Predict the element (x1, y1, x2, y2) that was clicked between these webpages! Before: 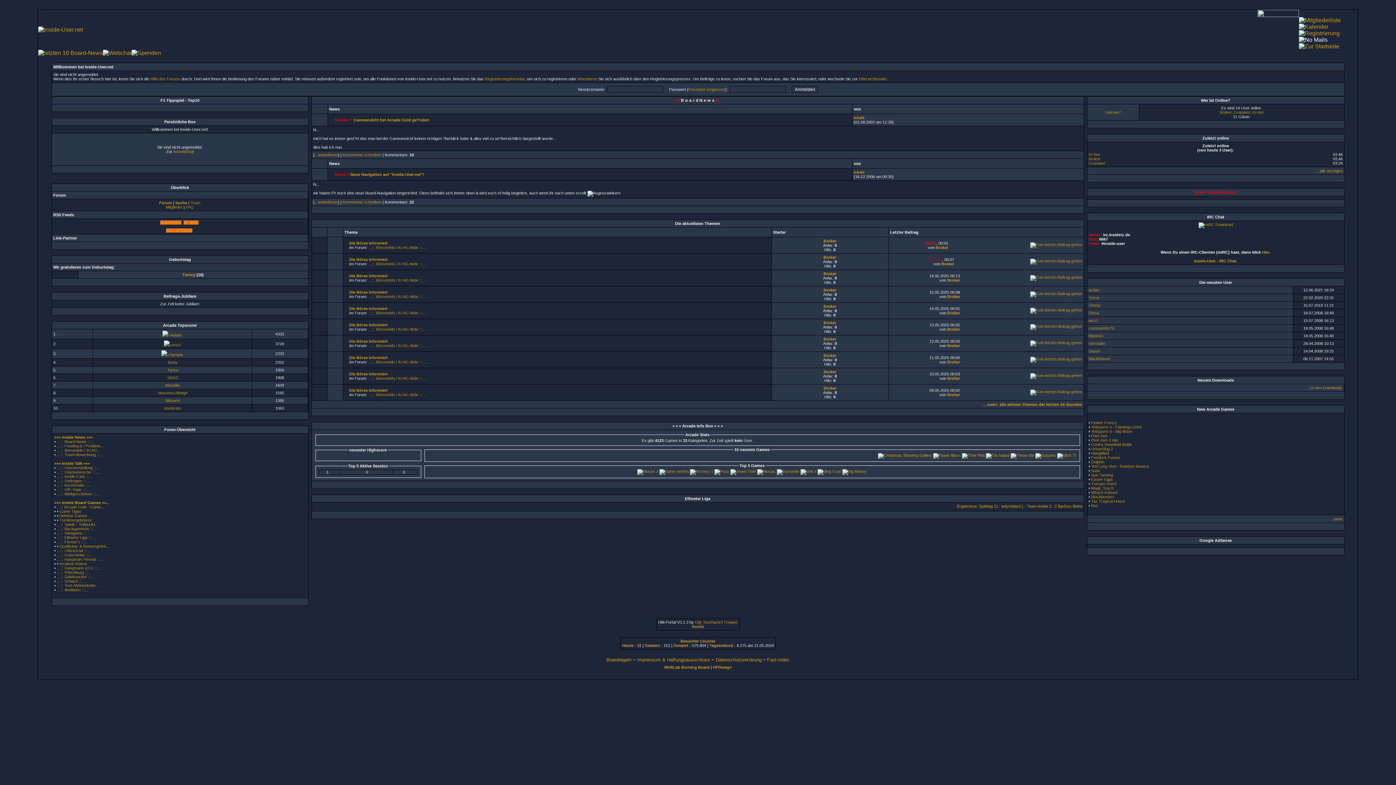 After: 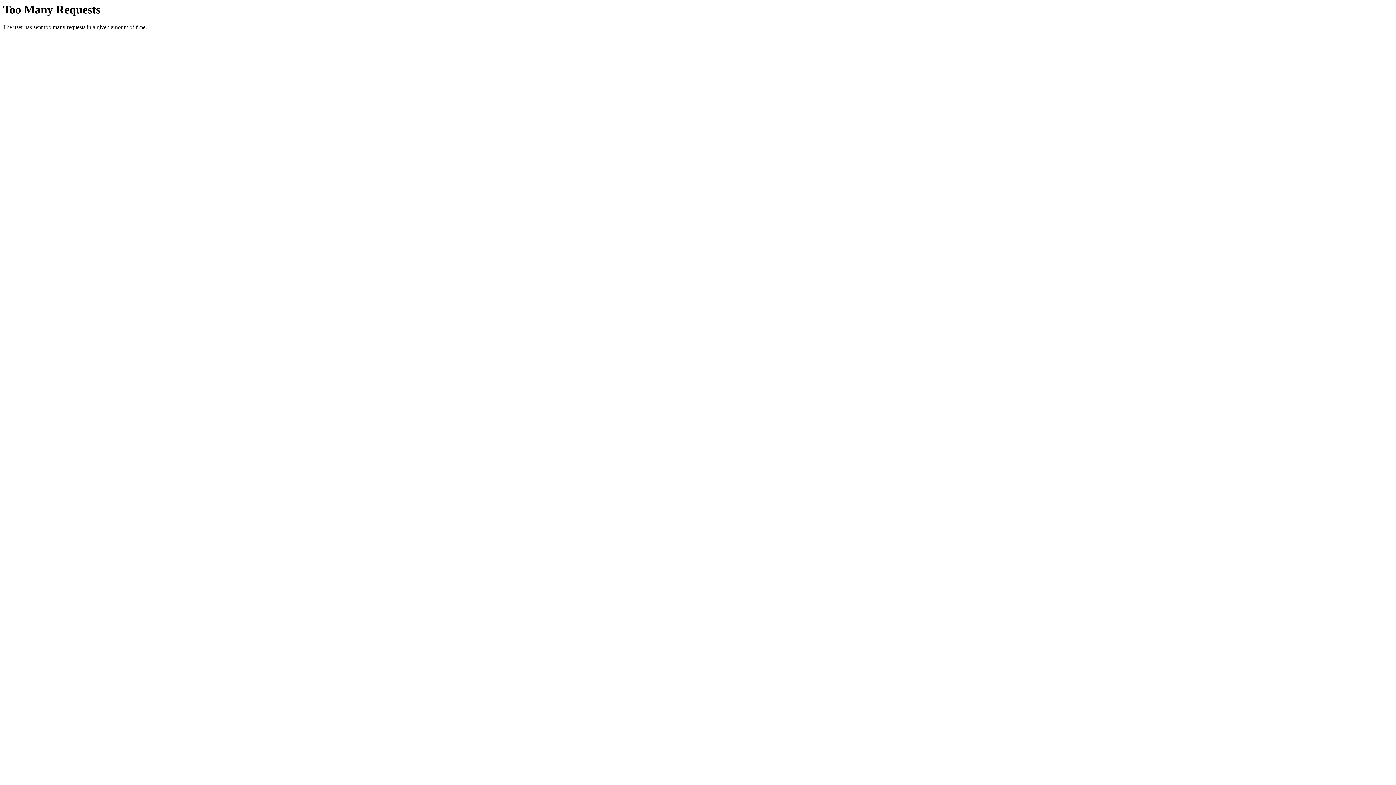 Action: label: »»» Inside News ««« bbox: (54, 435, 92, 439)